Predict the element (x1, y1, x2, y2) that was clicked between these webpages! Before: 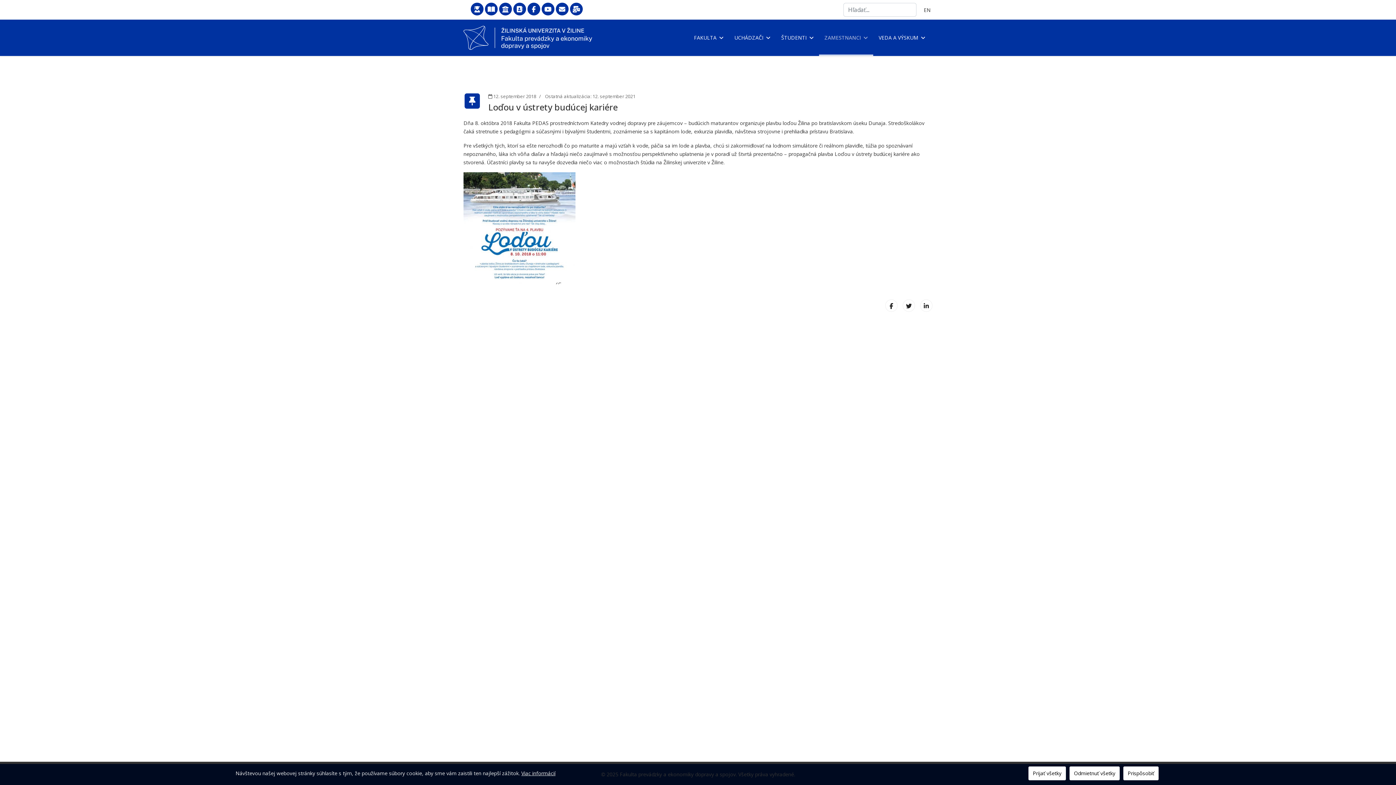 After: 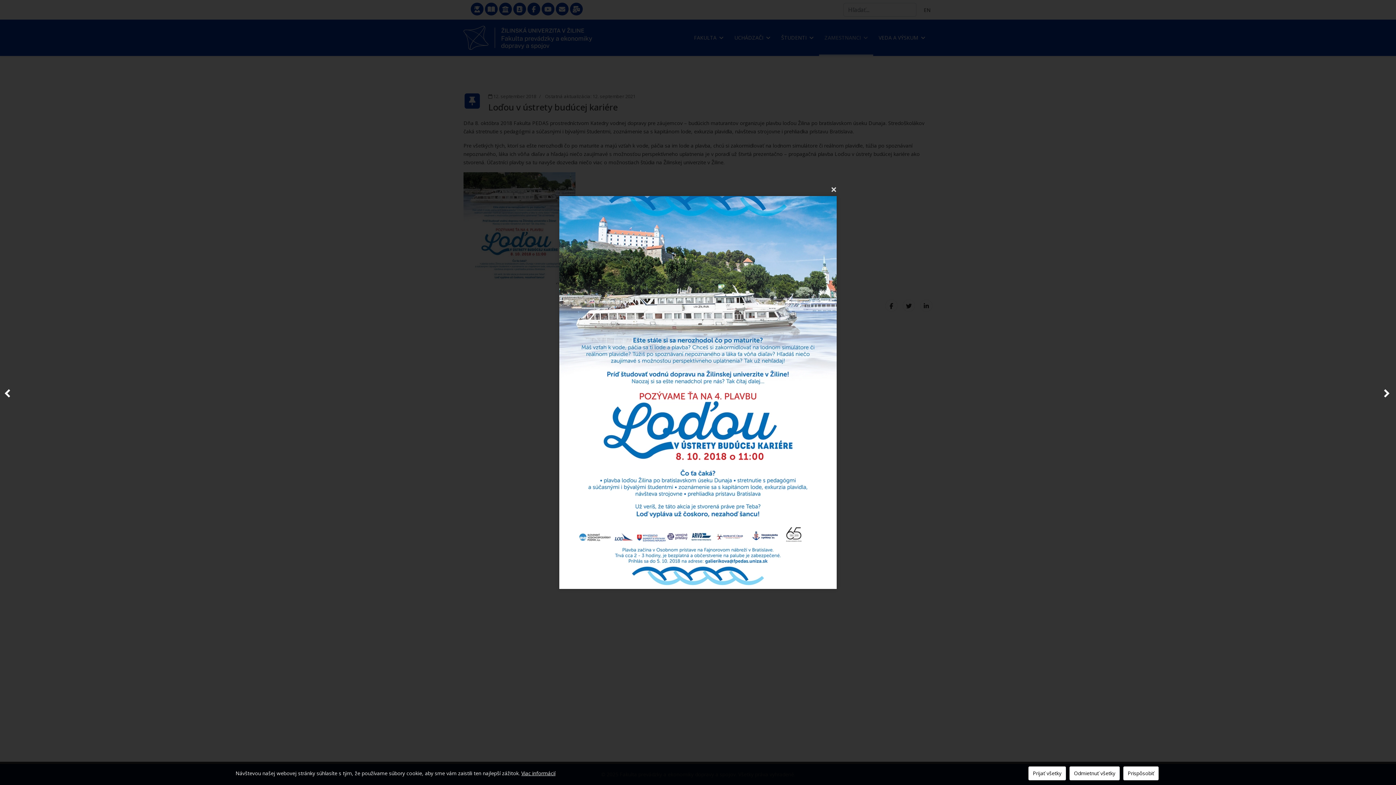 Action: bbox: (460, 168, 579, 287)